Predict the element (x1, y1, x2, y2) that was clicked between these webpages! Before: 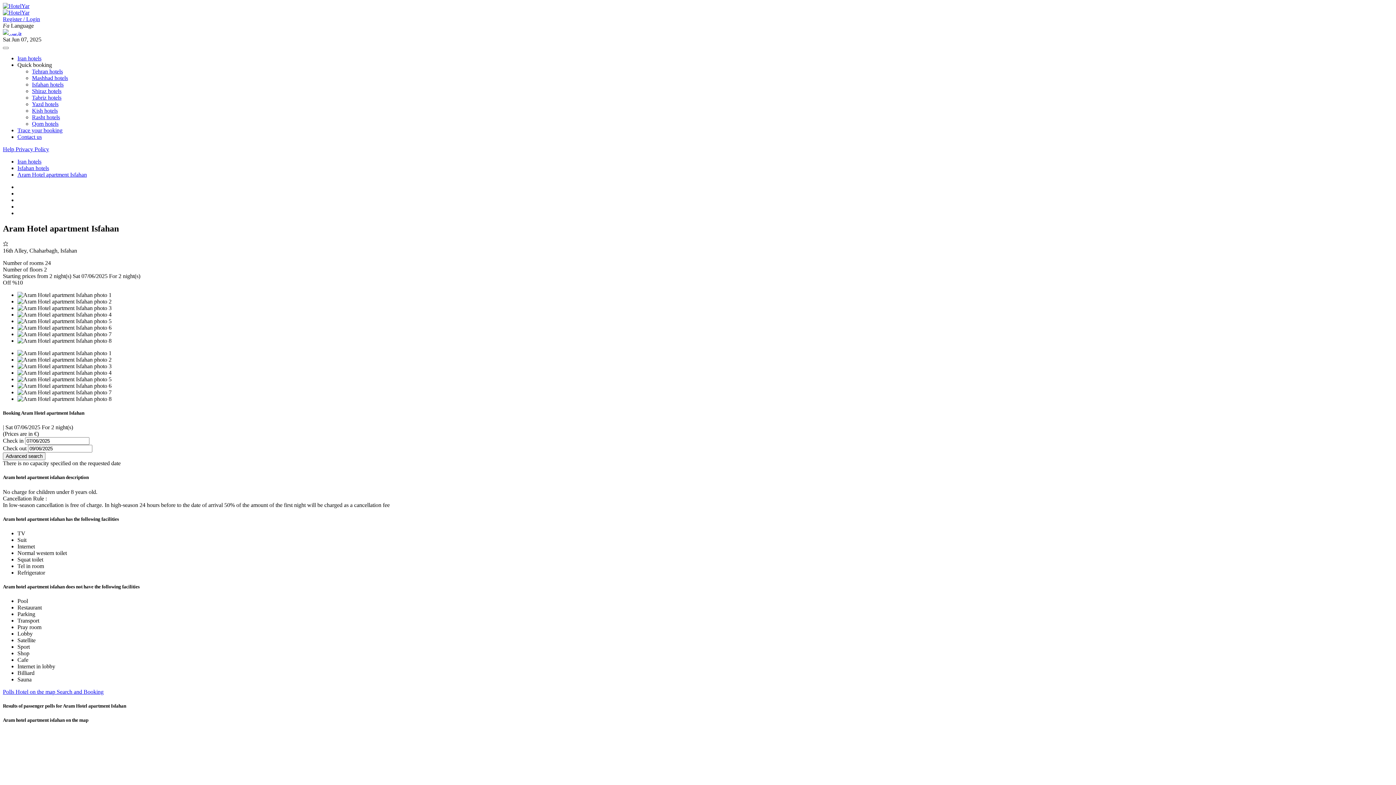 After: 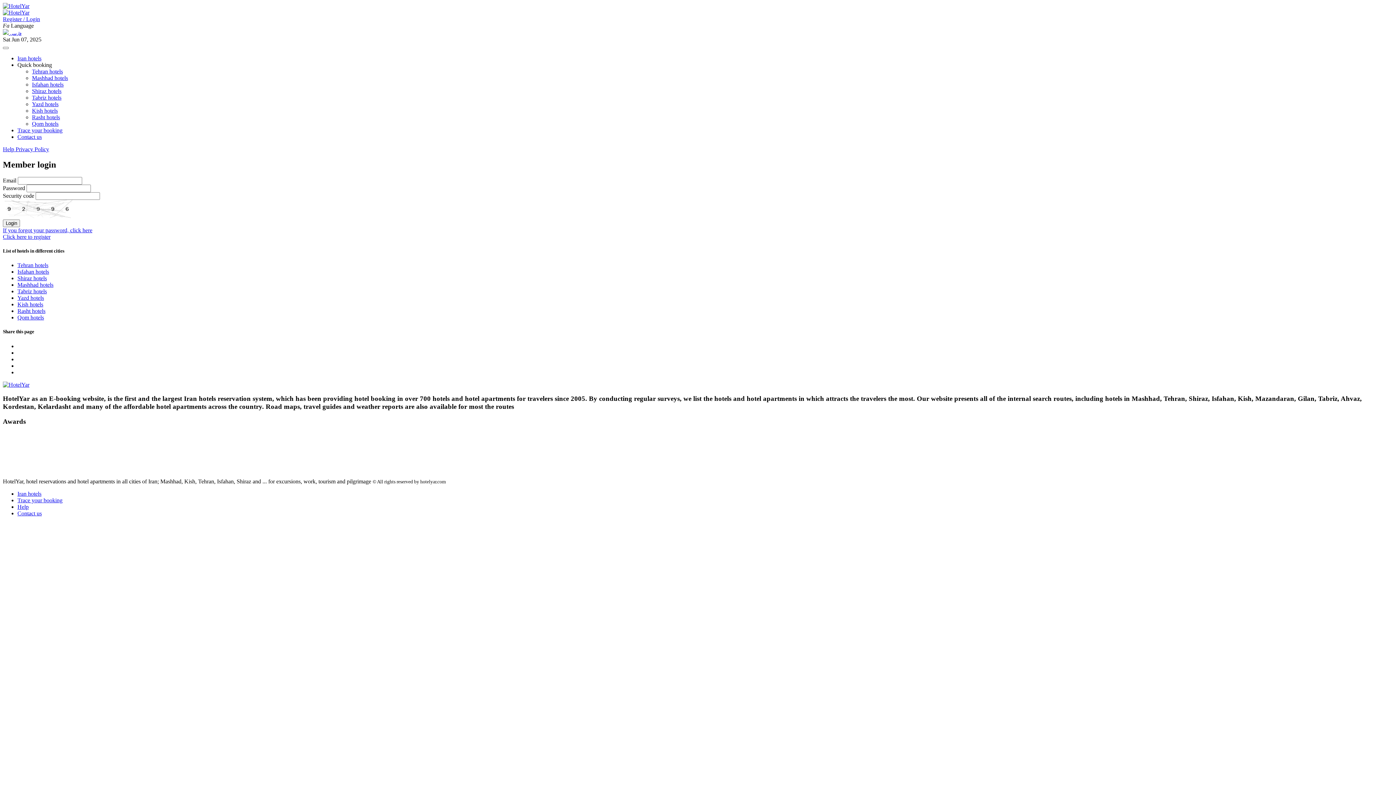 Action: label: Register / Login bbox: (2, 16, 40, 22)